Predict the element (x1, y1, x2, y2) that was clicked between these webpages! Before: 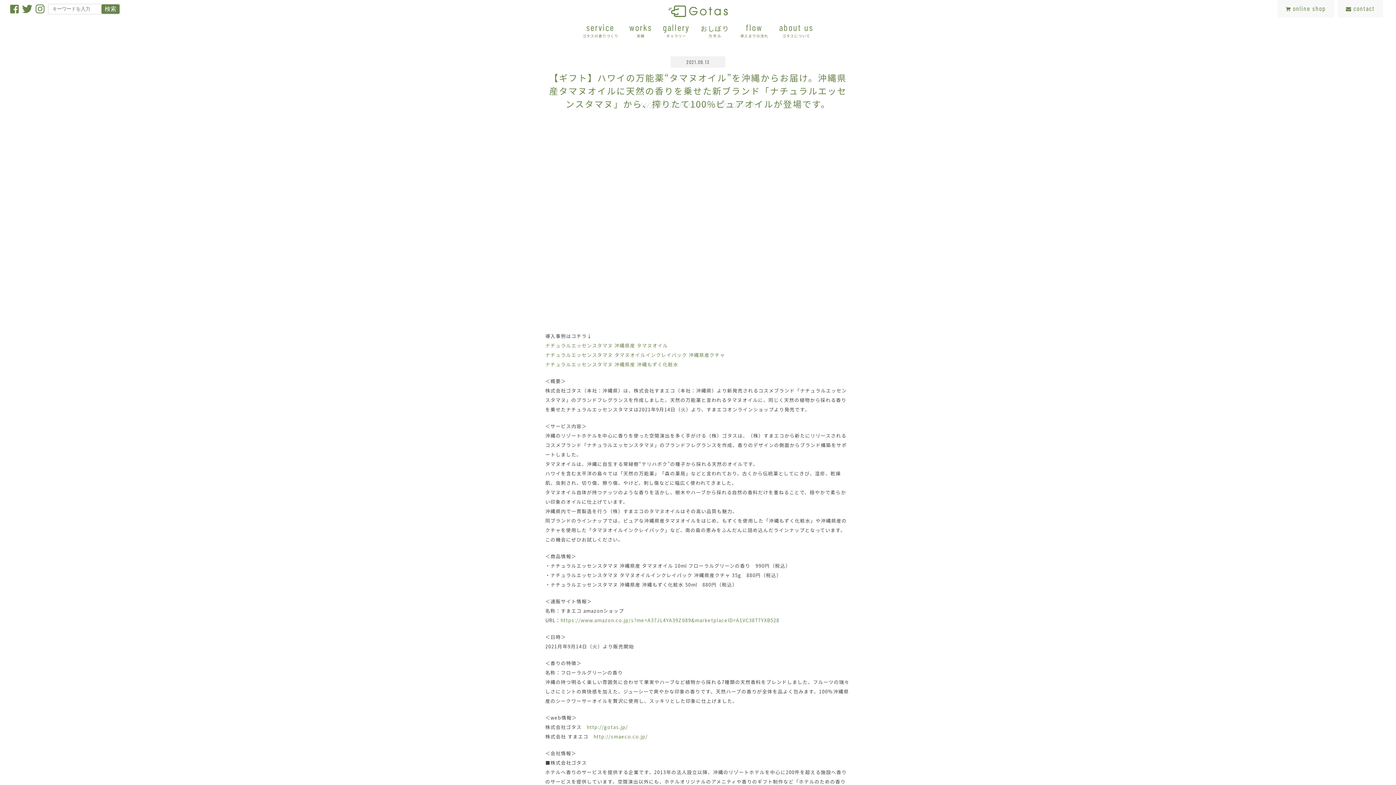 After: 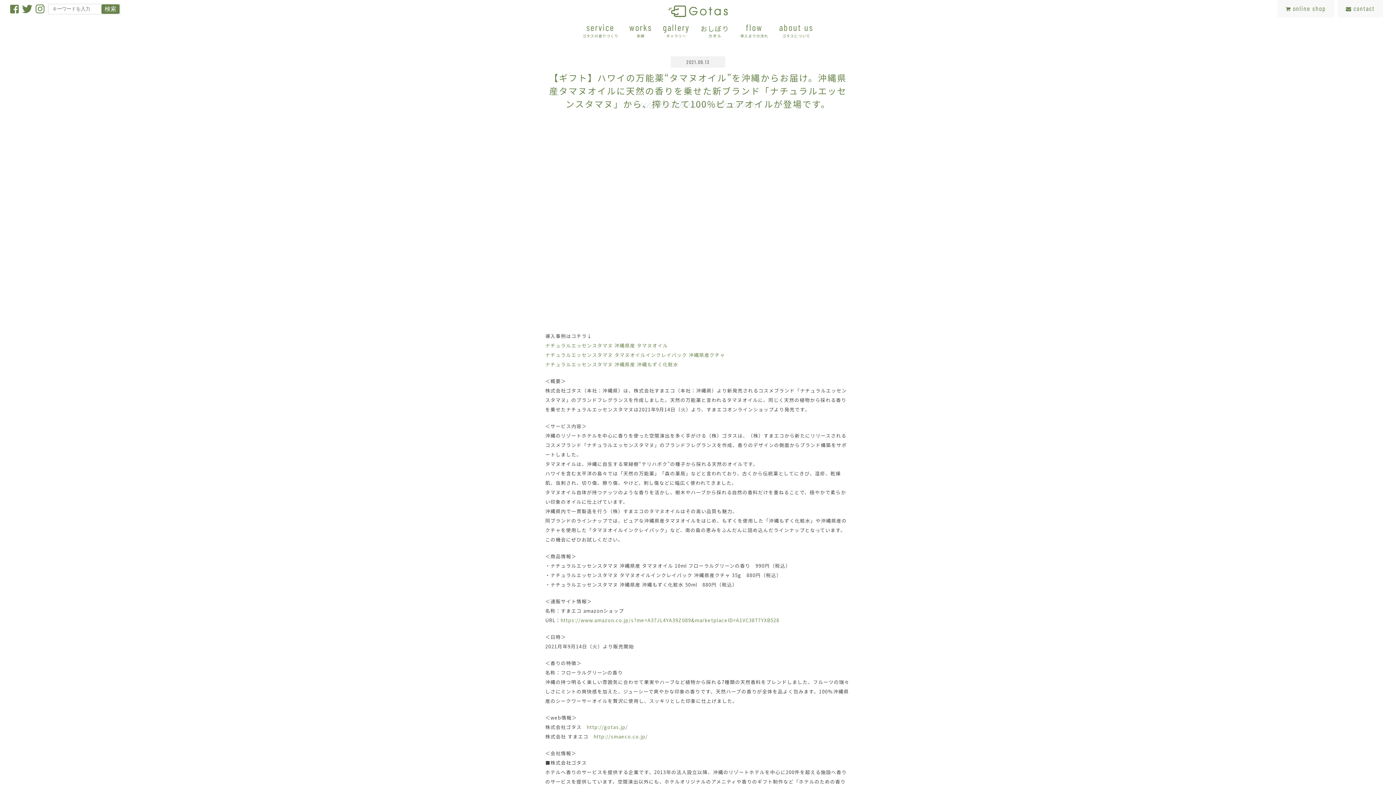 Action: label: http://smaeco.co.jp/ bbox: (593, 733, 648, 740)